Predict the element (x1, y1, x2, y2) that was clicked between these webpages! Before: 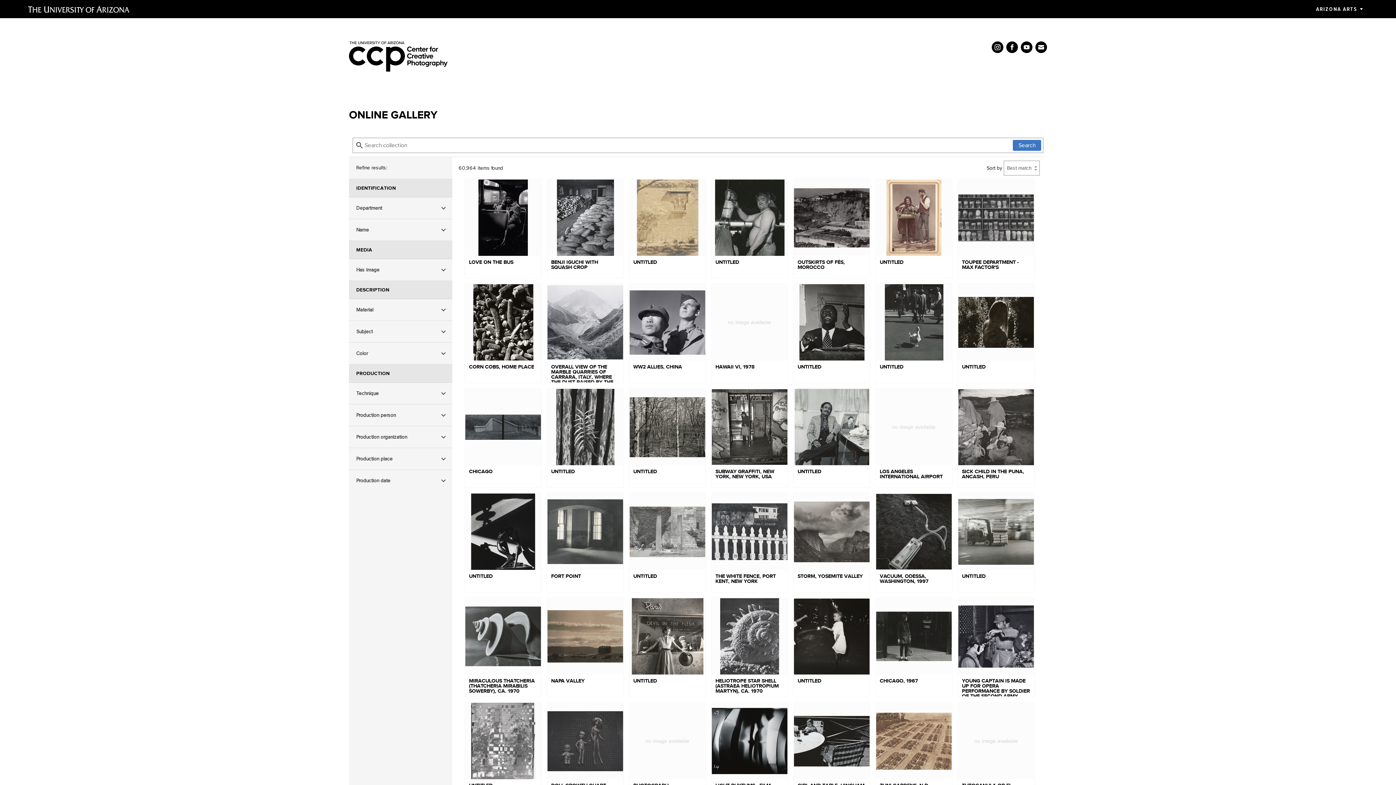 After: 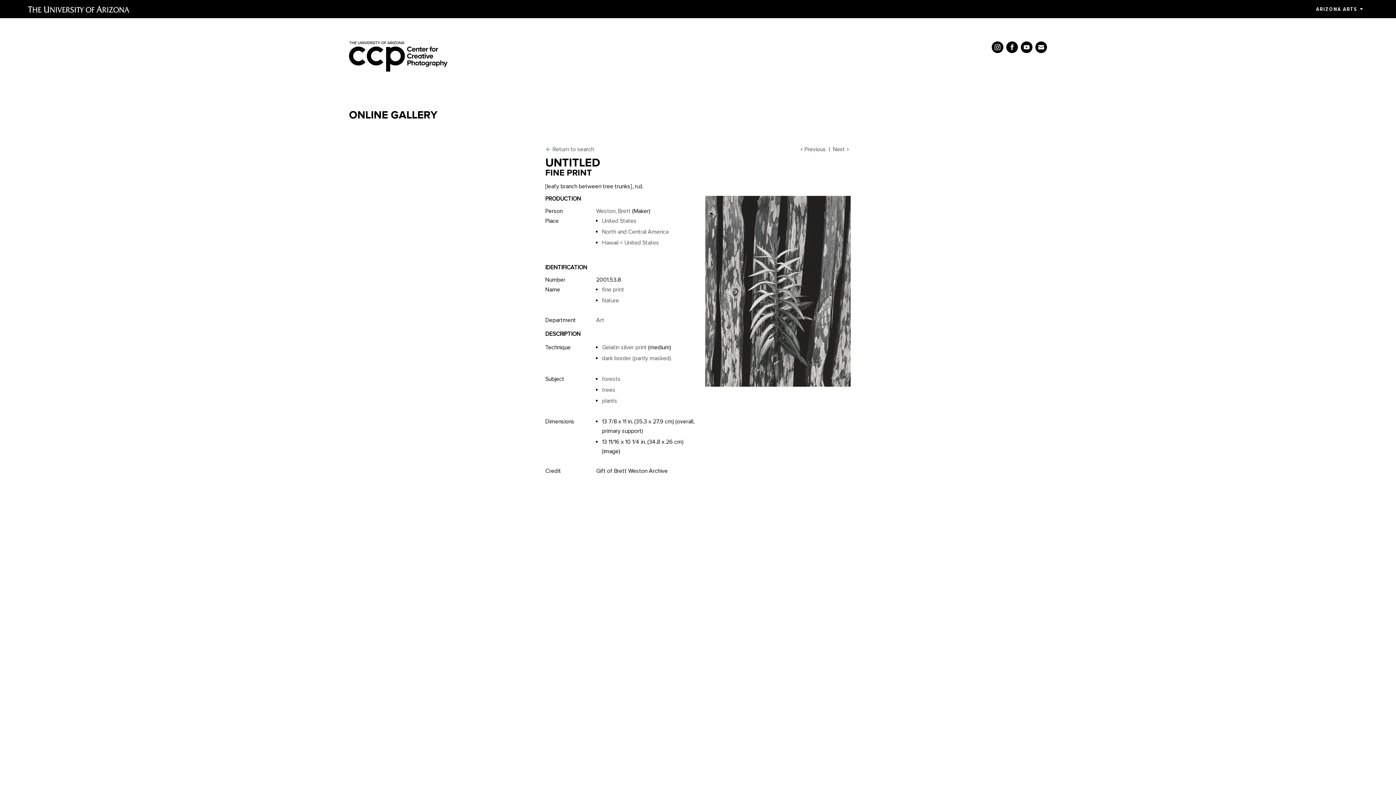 Action: label: UNTITLED bbox: (547, 388, 623, 487)